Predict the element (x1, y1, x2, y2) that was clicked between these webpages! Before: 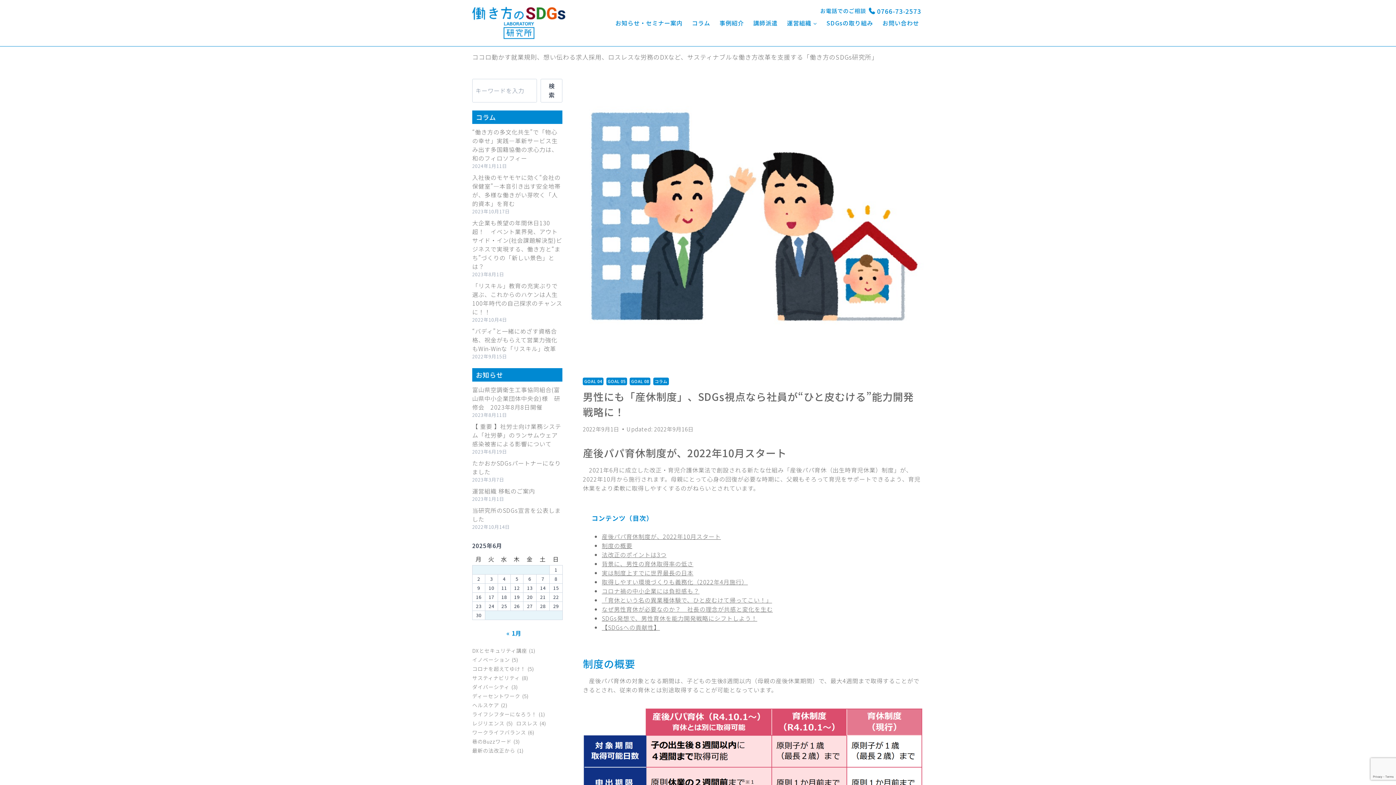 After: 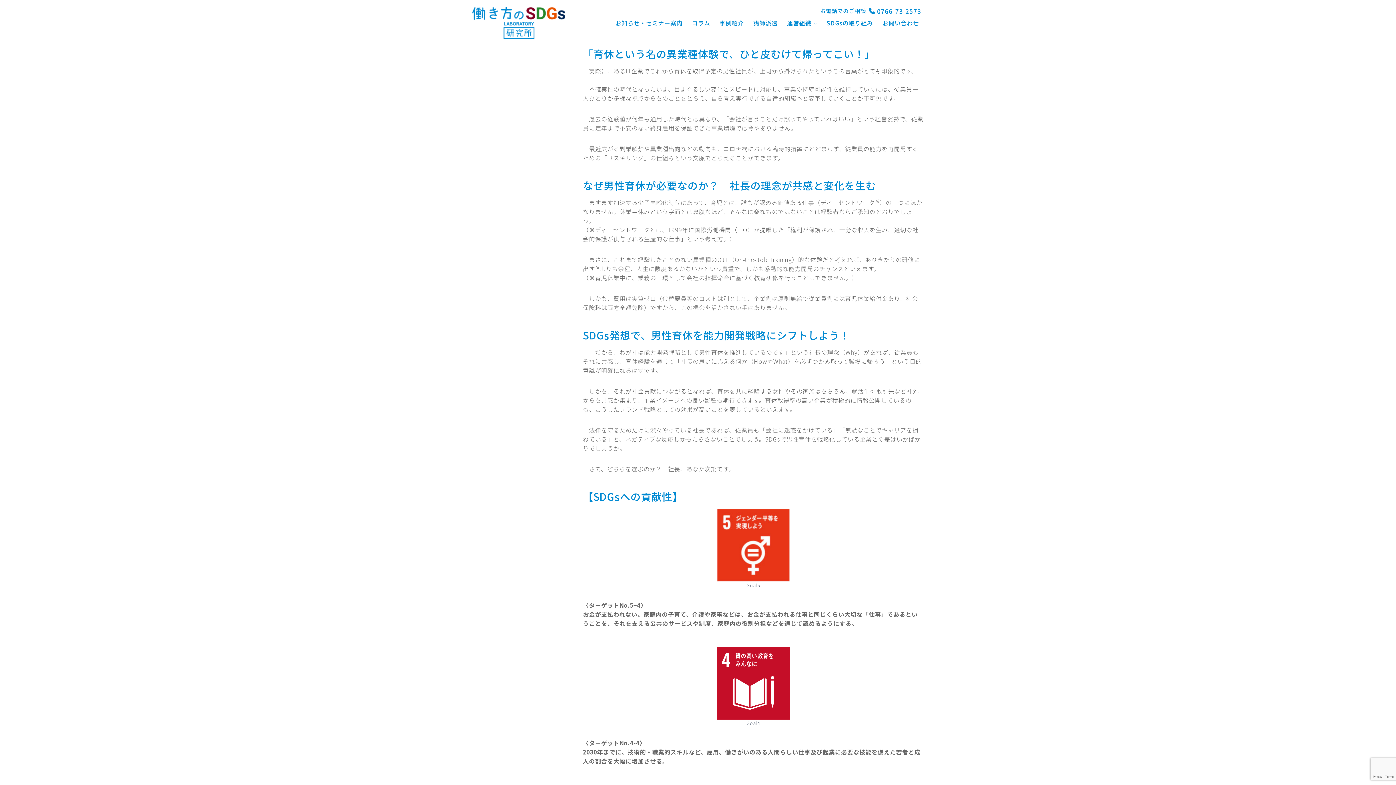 Action: bbox: (601, 595, 772, 604) label: 「育休という名の異業種体験で、ひと皮むけて帰ってこい！」